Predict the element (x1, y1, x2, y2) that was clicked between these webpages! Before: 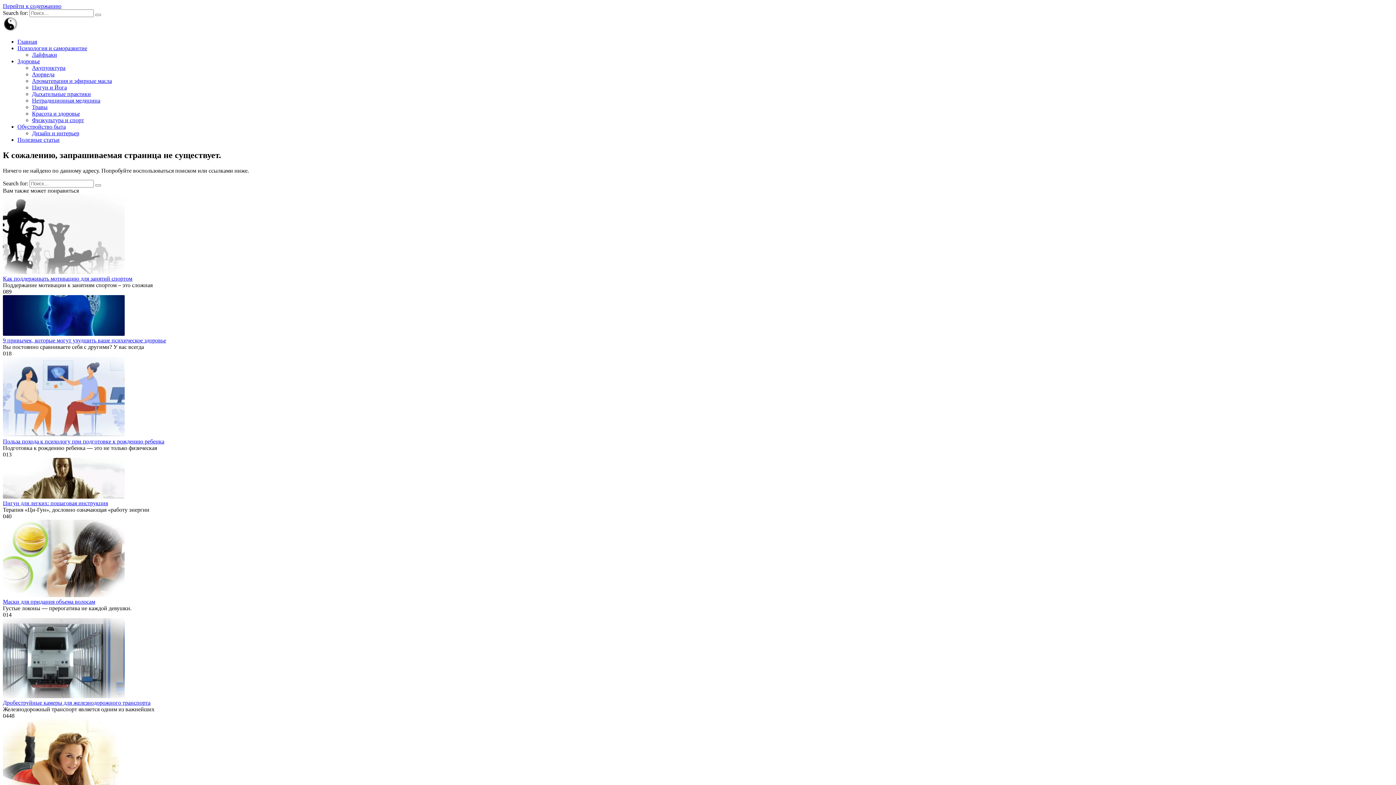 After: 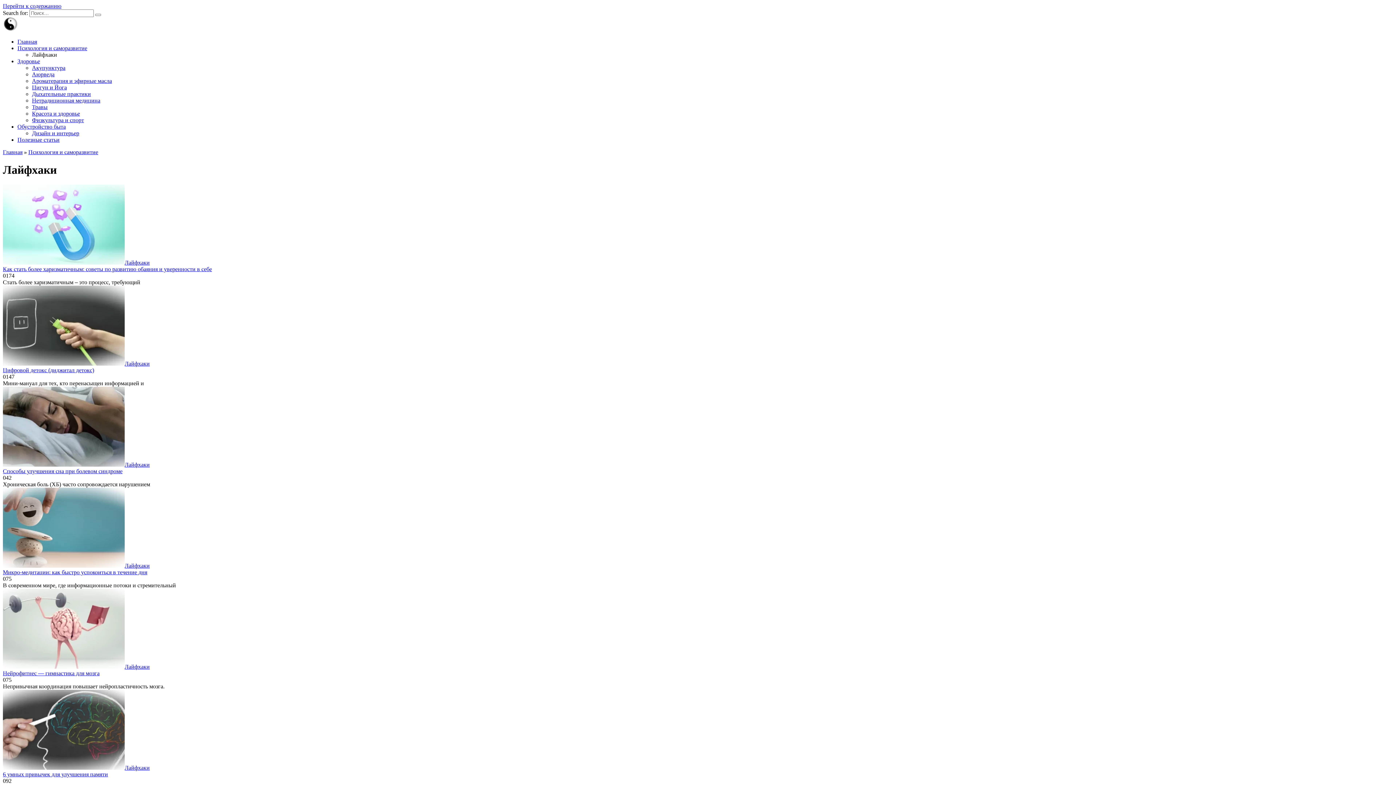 Action: bbox: (32, 51, 57, 57) label: Лайфхаки